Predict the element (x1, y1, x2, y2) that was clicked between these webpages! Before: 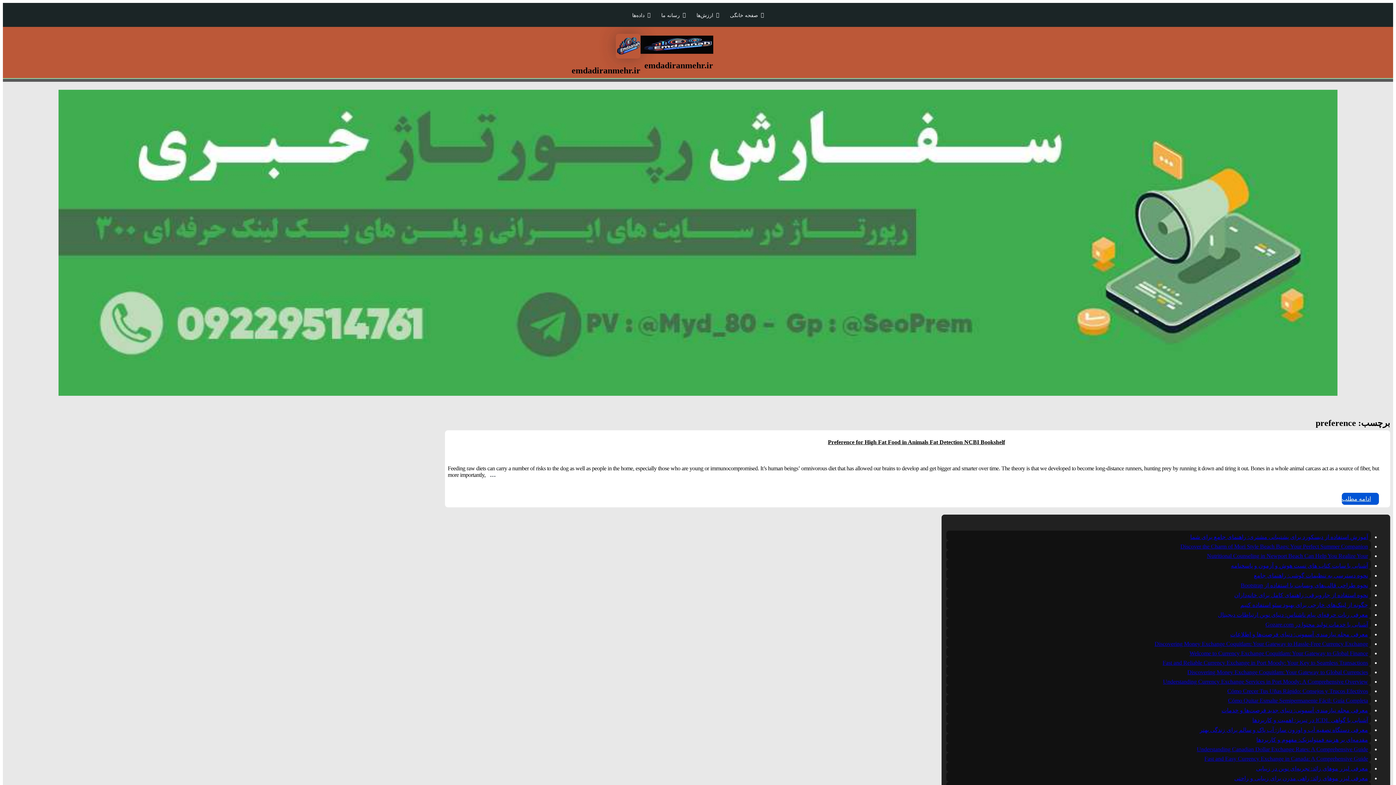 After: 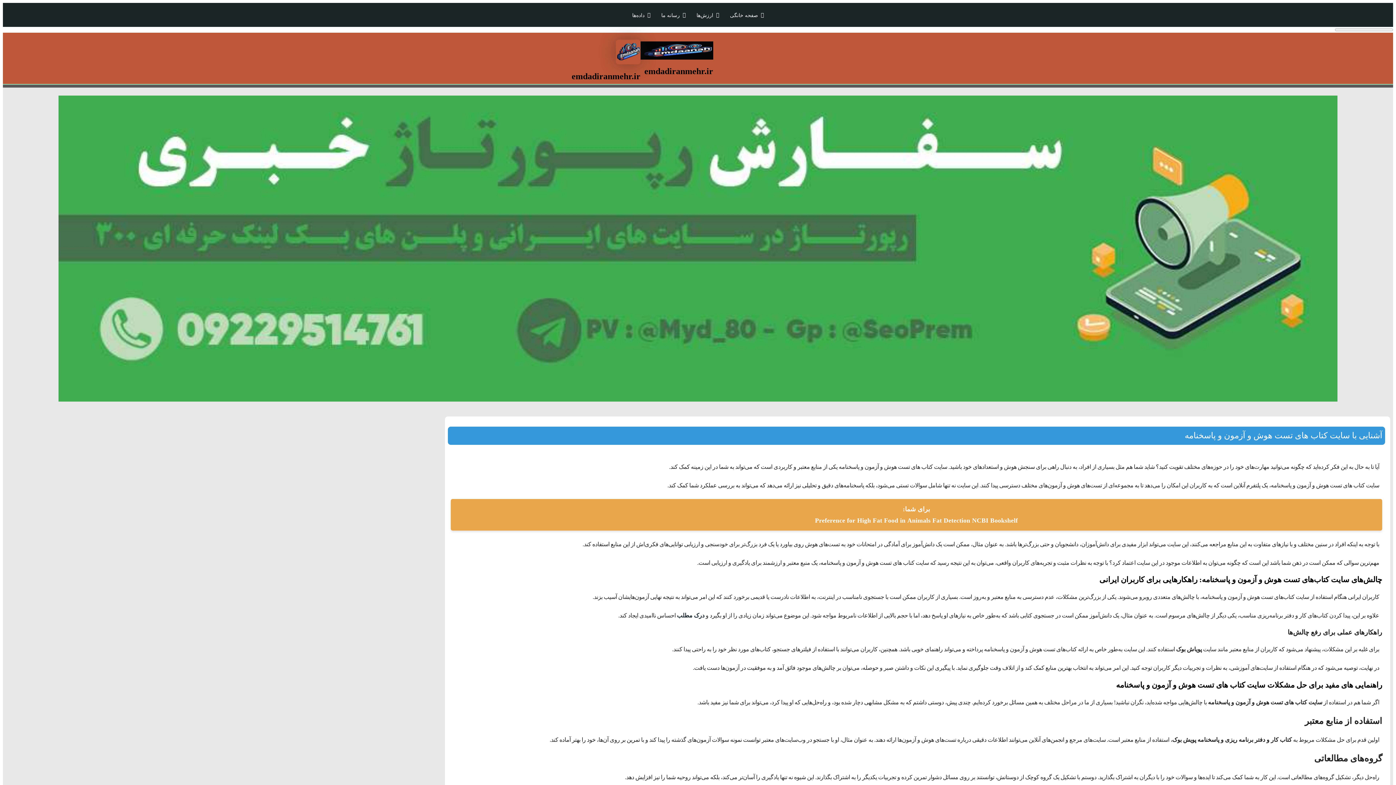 Action: bbox: (1231, 562, 1368, 568) label: آشنایی با سایت کتاب های تست هوش و آزمون و پاسخنامه